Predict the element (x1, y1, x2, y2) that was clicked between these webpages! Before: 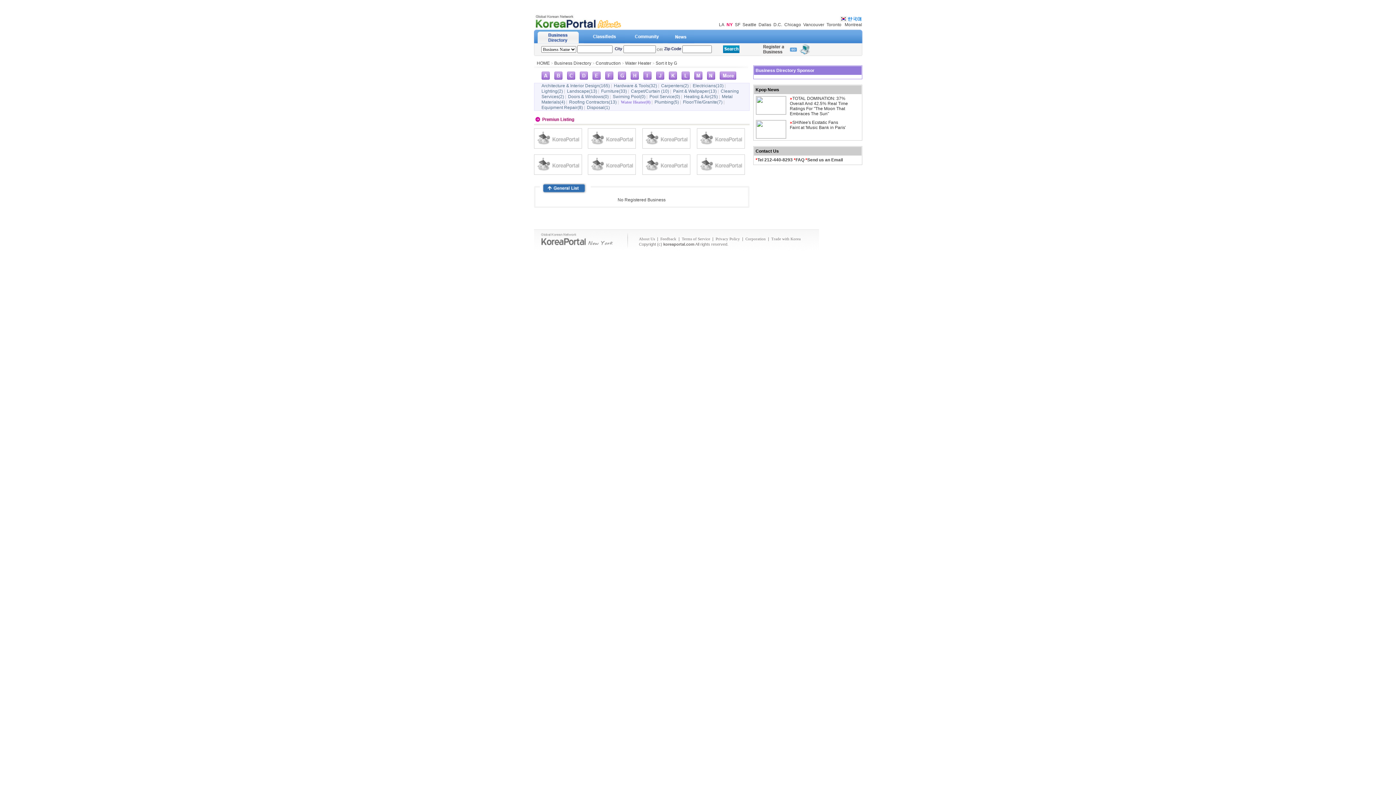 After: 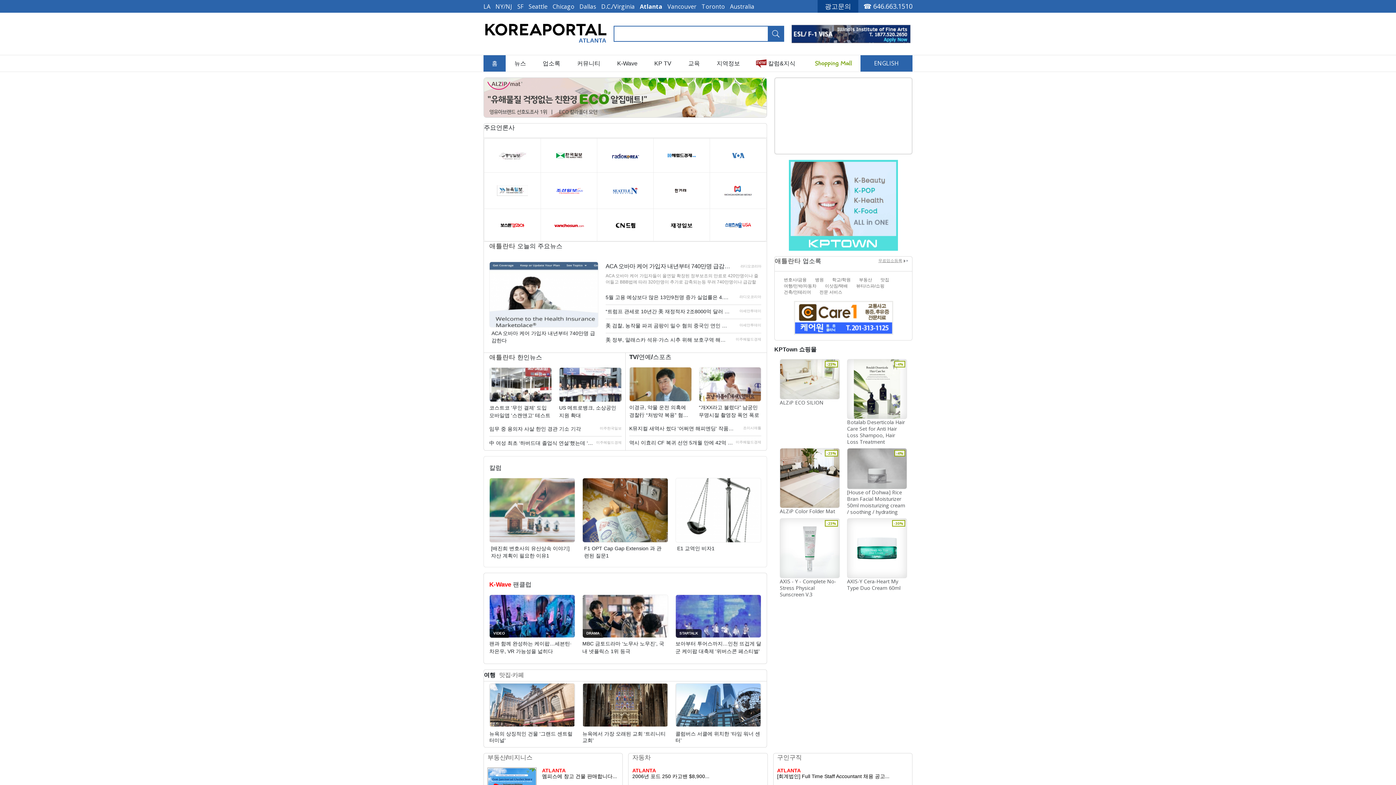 Action: label: NY bbox: (726, 22, 732, 27)